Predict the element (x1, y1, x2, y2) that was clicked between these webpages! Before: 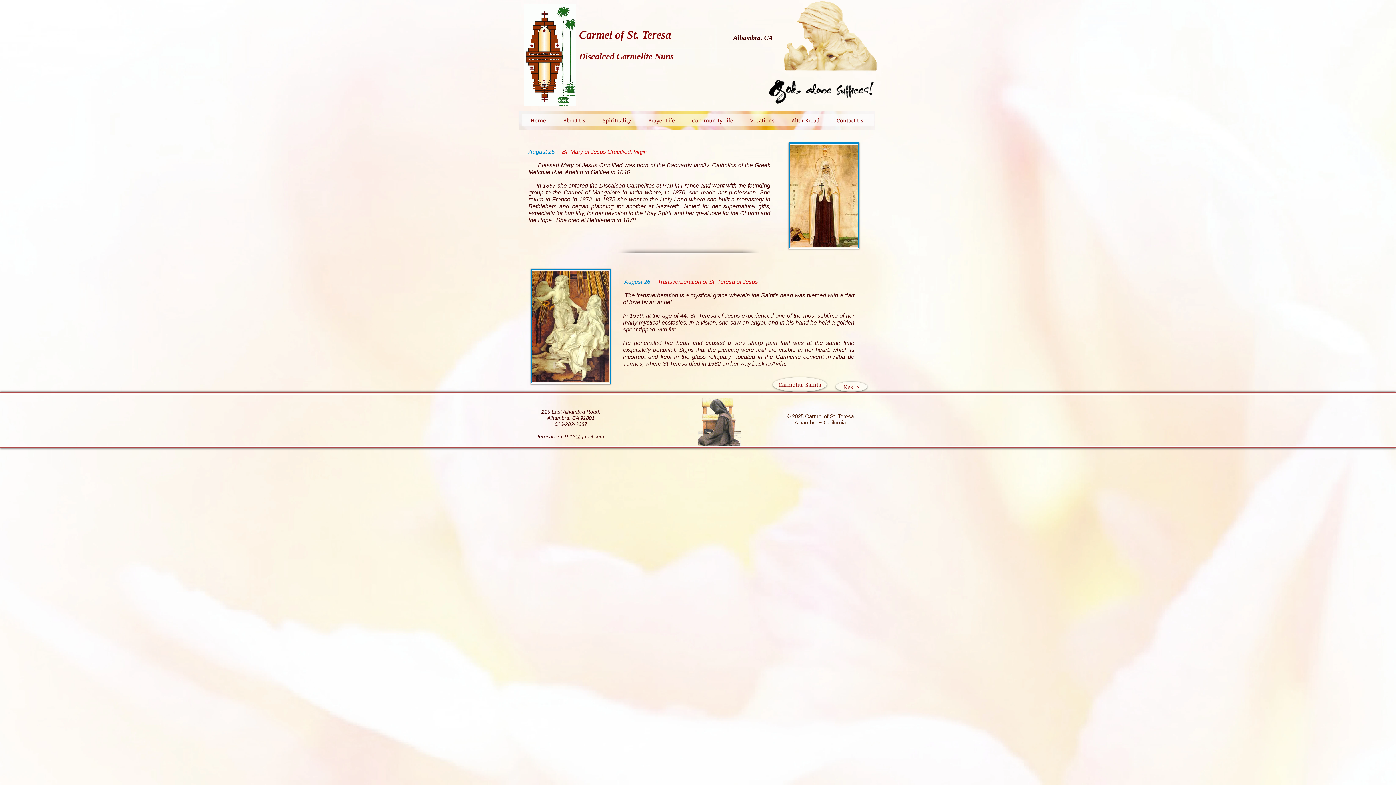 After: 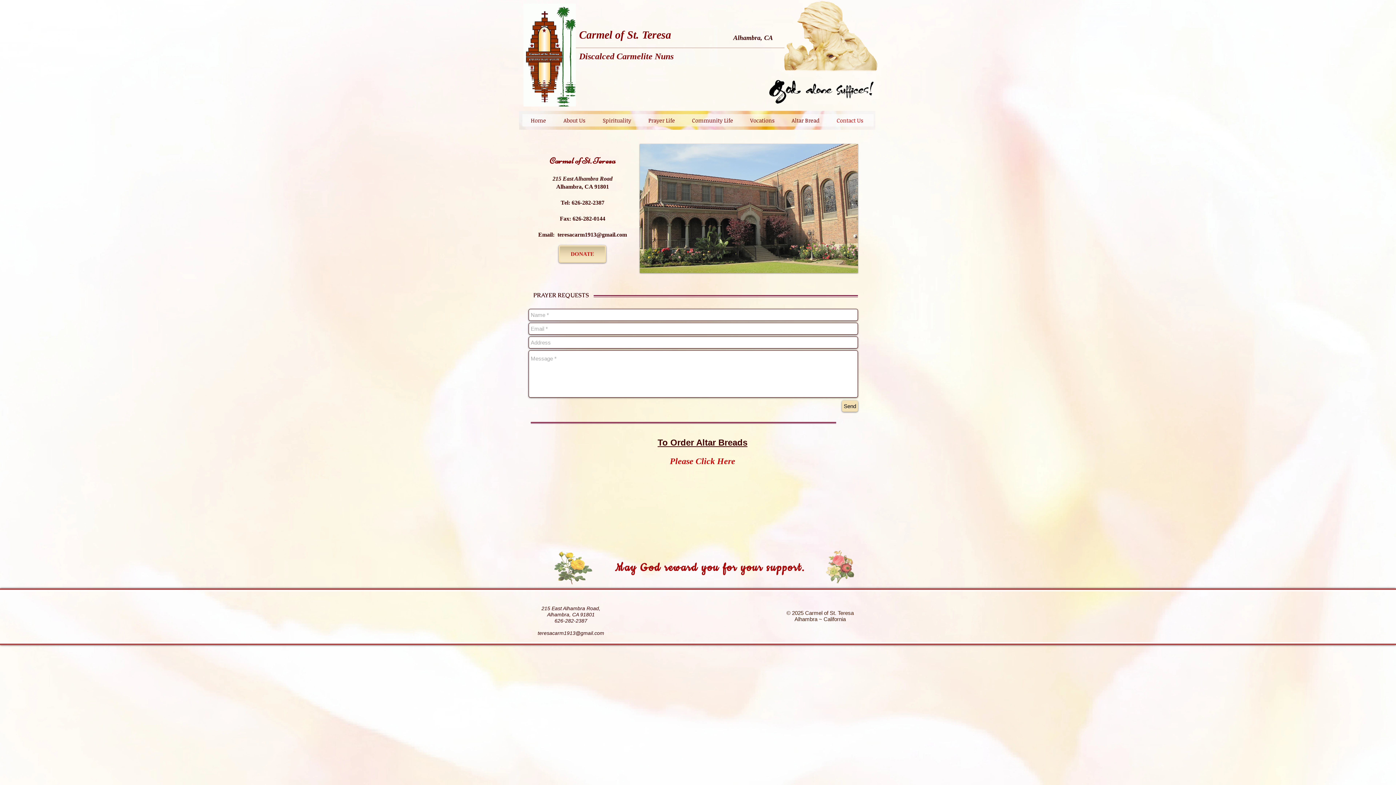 Action: bbox: (828, 116, 872, 124) label: Contact Us